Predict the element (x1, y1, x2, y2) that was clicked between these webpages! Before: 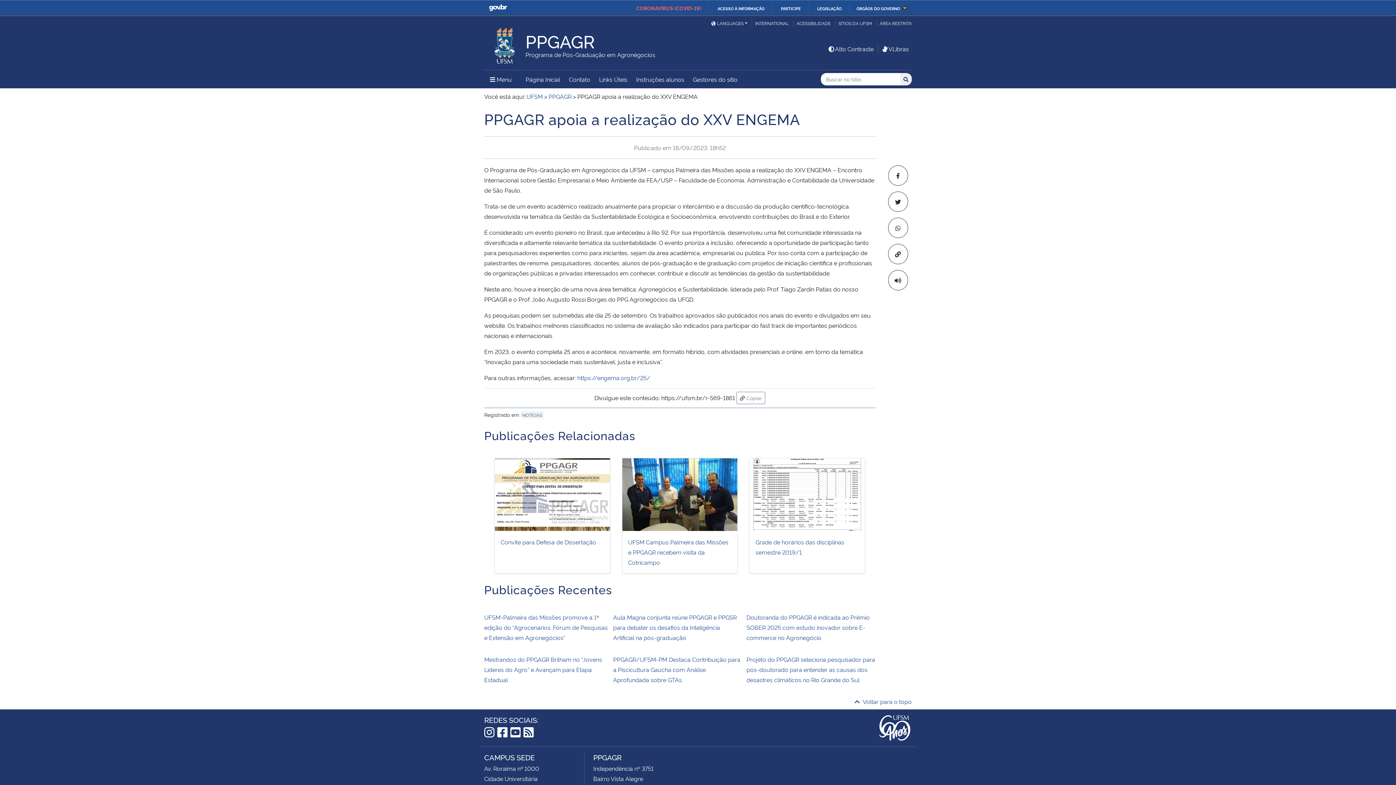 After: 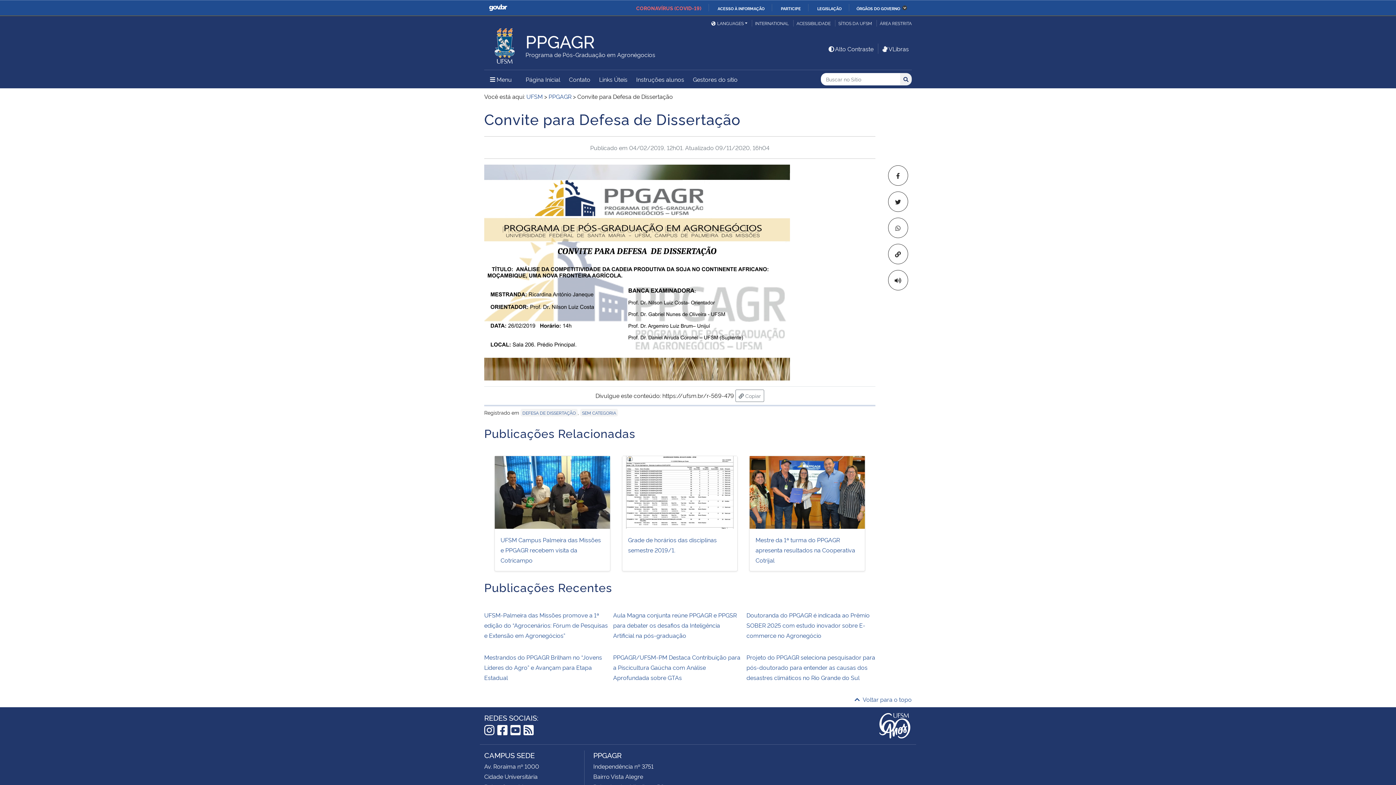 Action: label: Convite para Defesa de Dissertação bbox: (500, 538, 596, 546)